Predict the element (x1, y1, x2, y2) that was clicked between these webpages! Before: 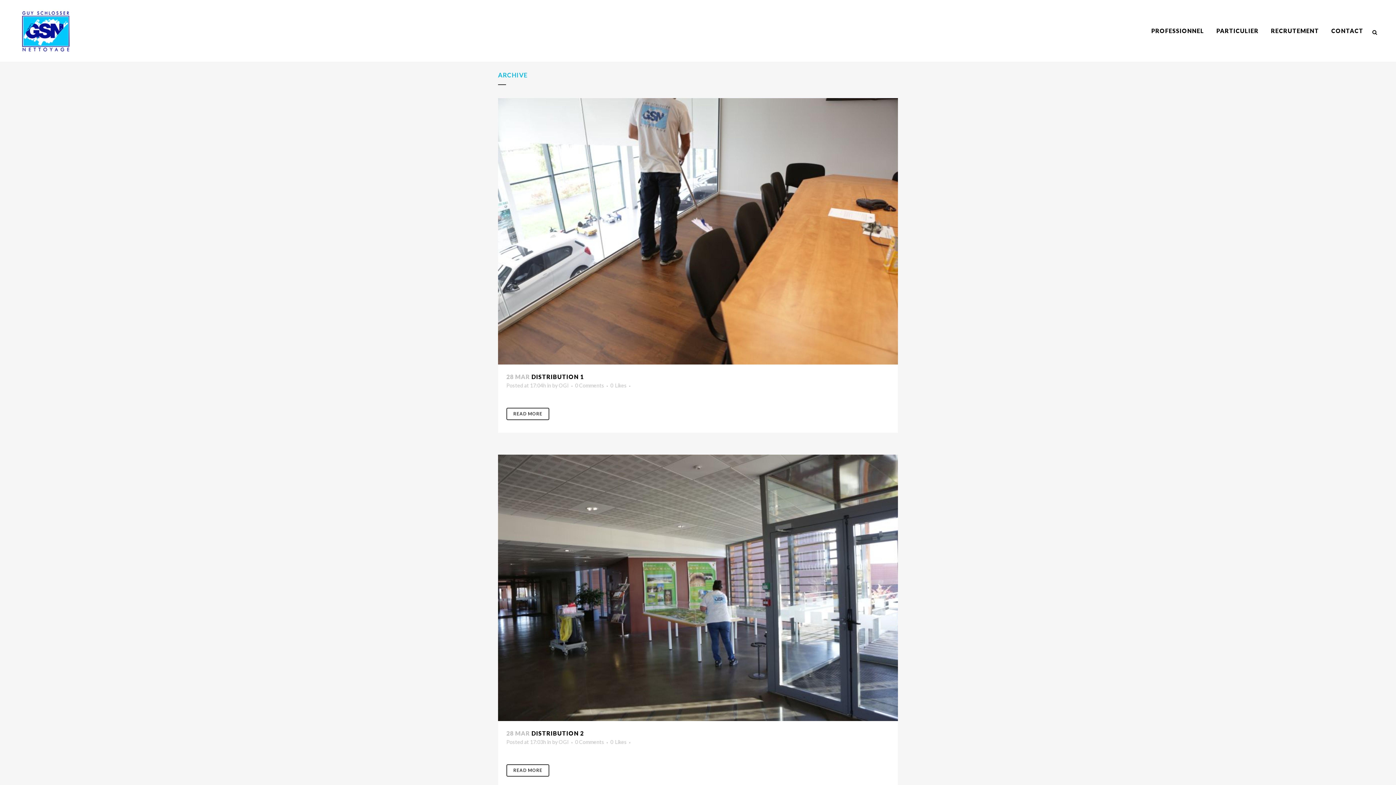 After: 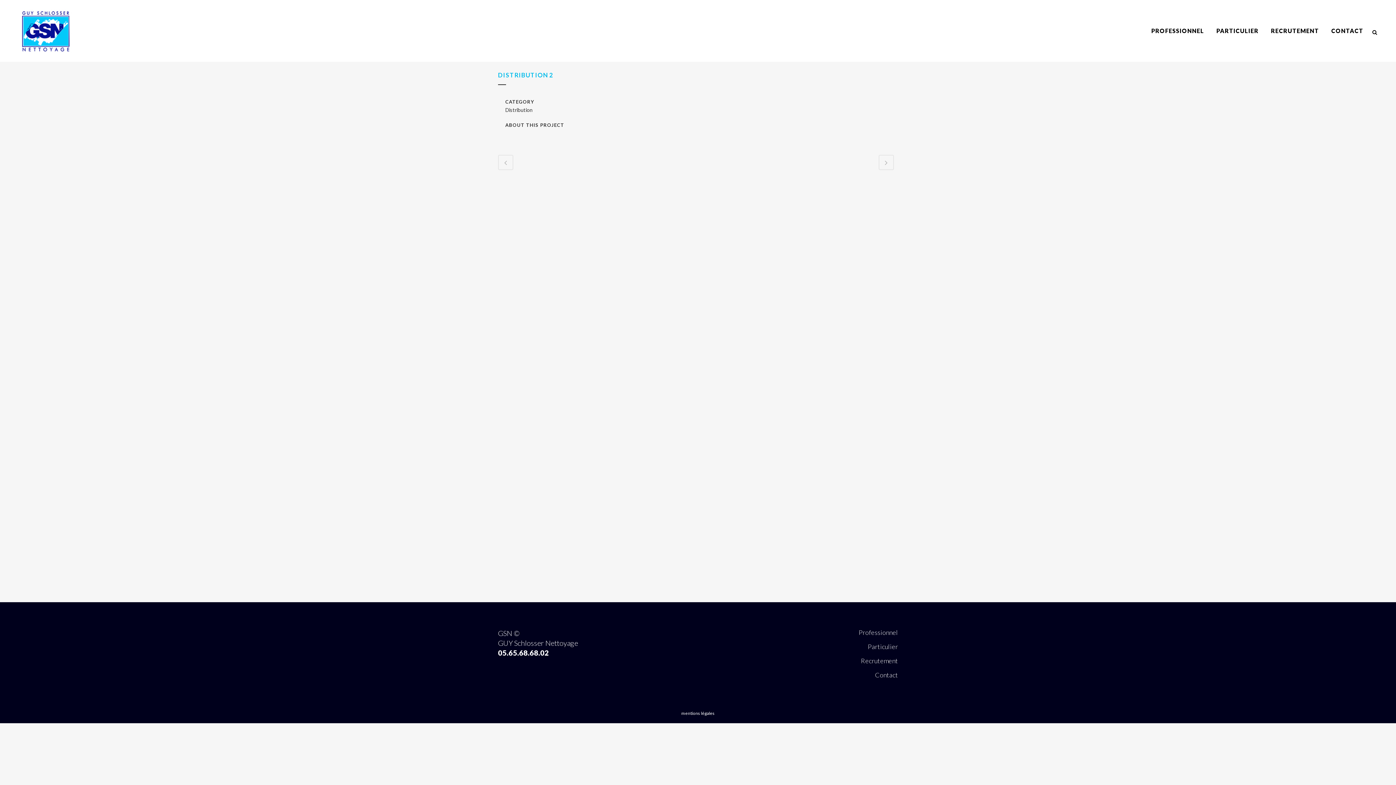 Action: bbox: (531, 730, 584, 737) label: DISTRIBUTION 2